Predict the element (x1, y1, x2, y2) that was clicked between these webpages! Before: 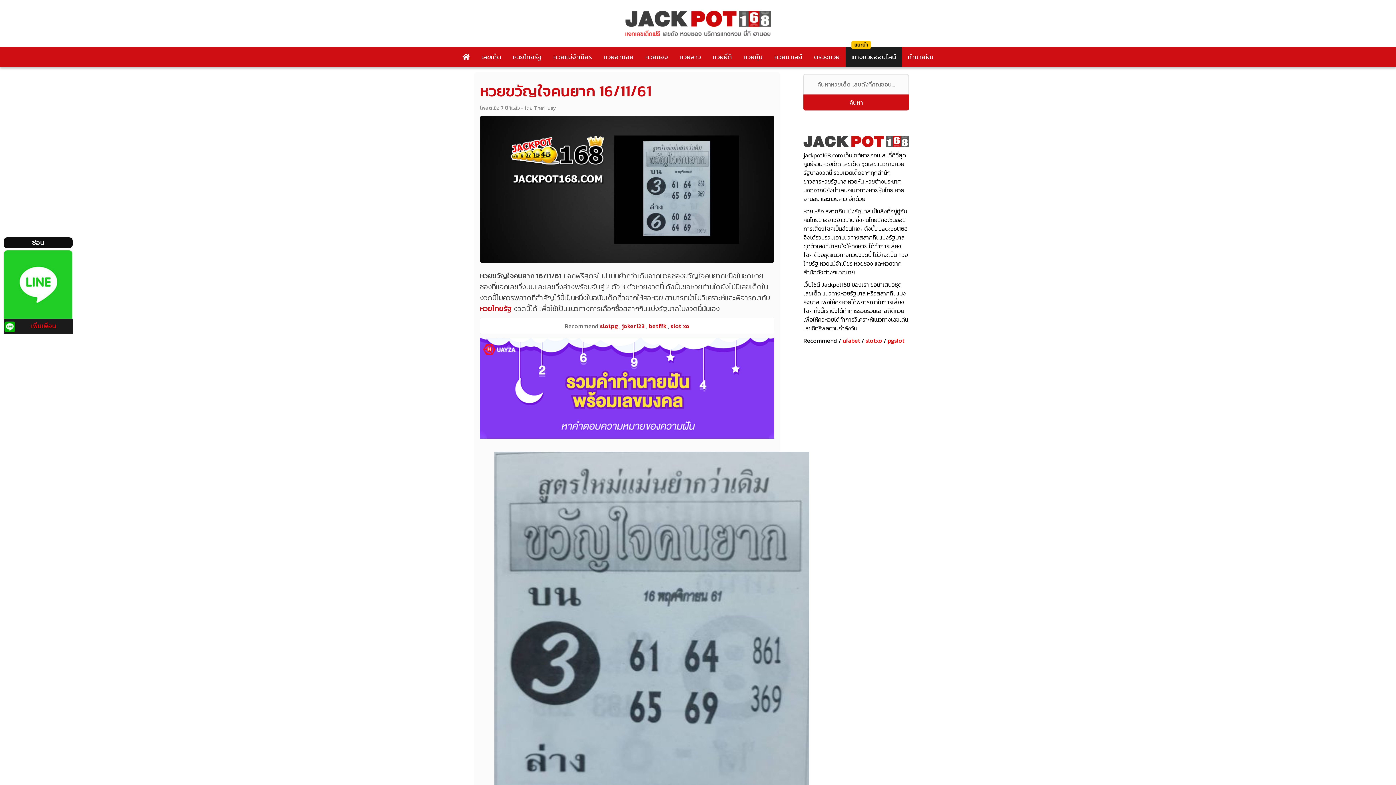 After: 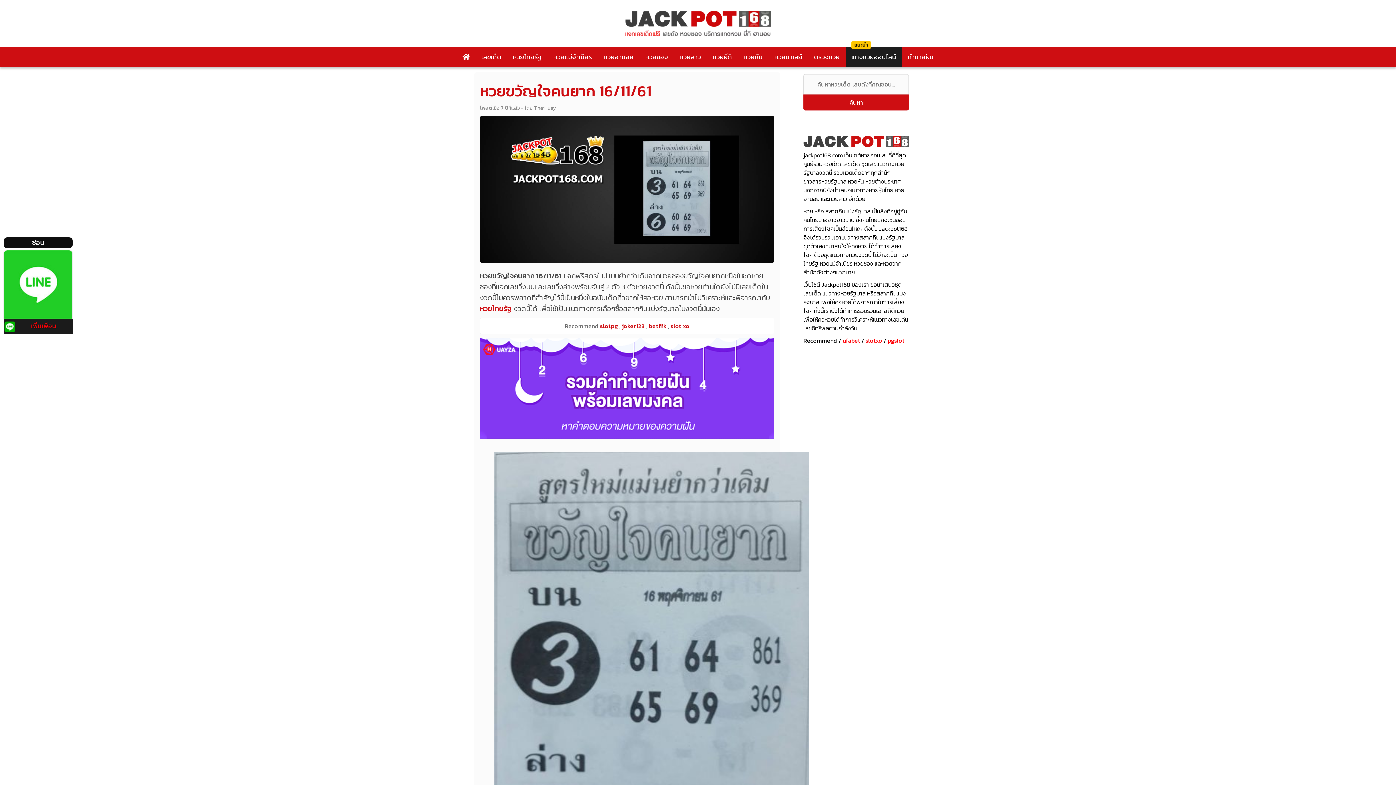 Action: bbox: (865, 336, 882, 345) label: slotxo